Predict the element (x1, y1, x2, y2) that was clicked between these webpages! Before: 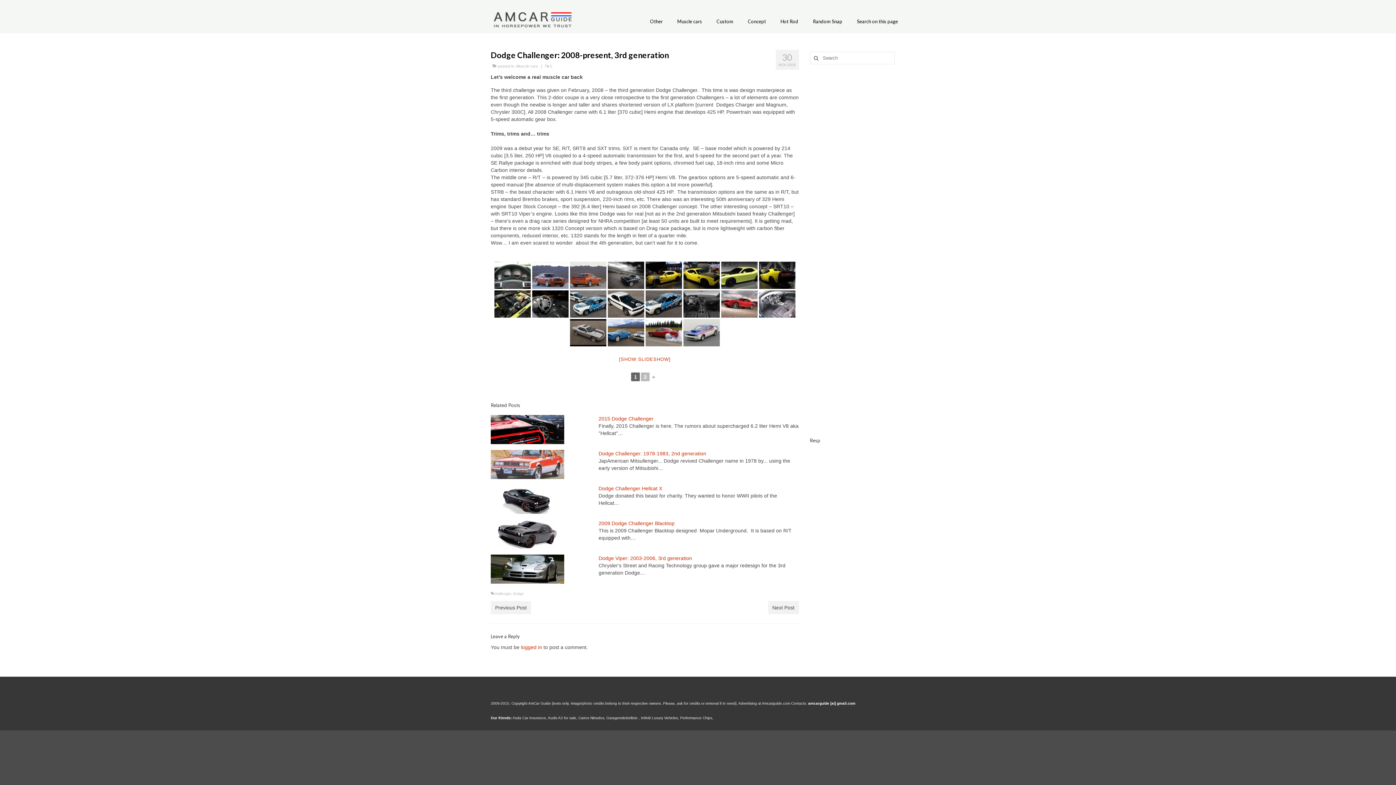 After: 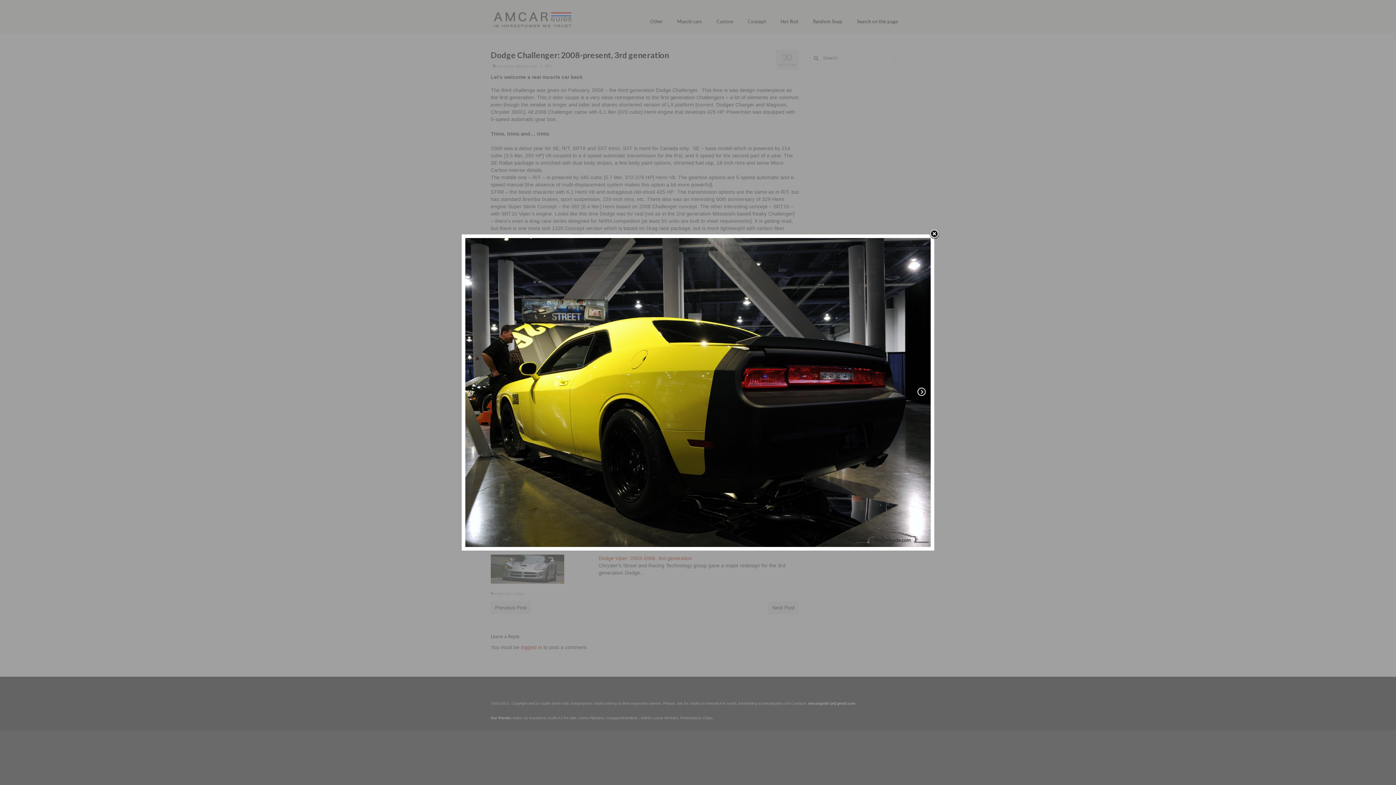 Action: bbox: (759, 261, 795, 289)